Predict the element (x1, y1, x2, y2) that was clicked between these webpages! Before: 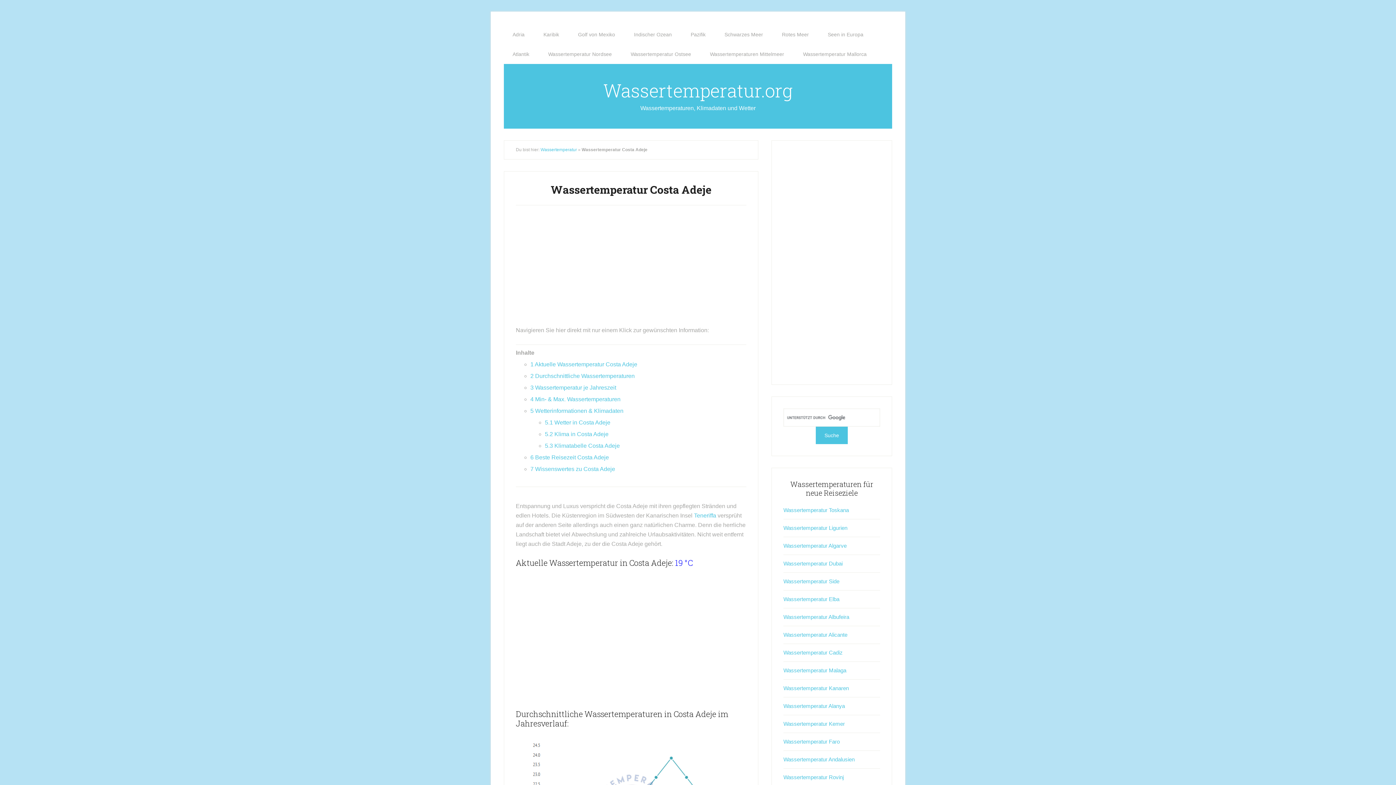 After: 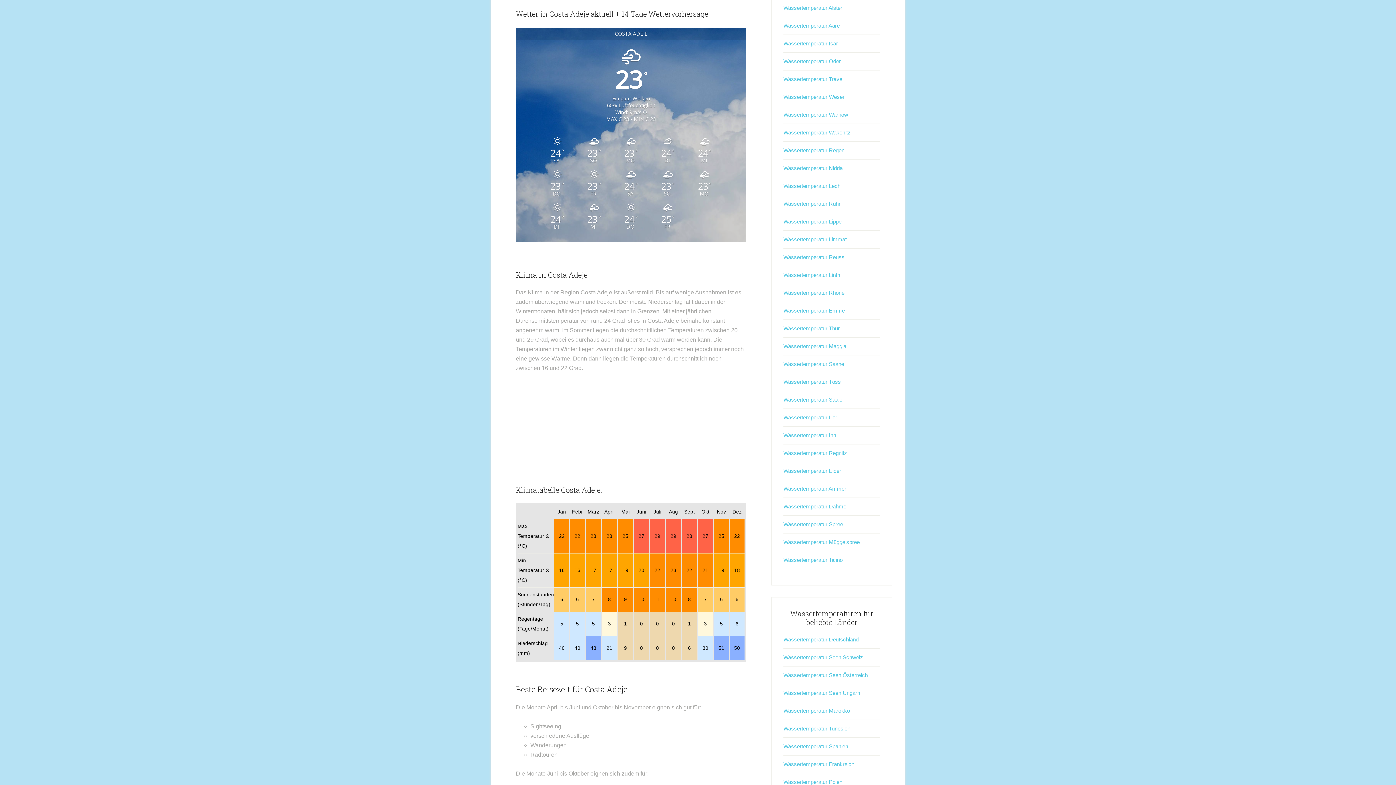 Action: label: 5.1 Wetter in Costa Adeje bbox: (545, 419, 610, 425)